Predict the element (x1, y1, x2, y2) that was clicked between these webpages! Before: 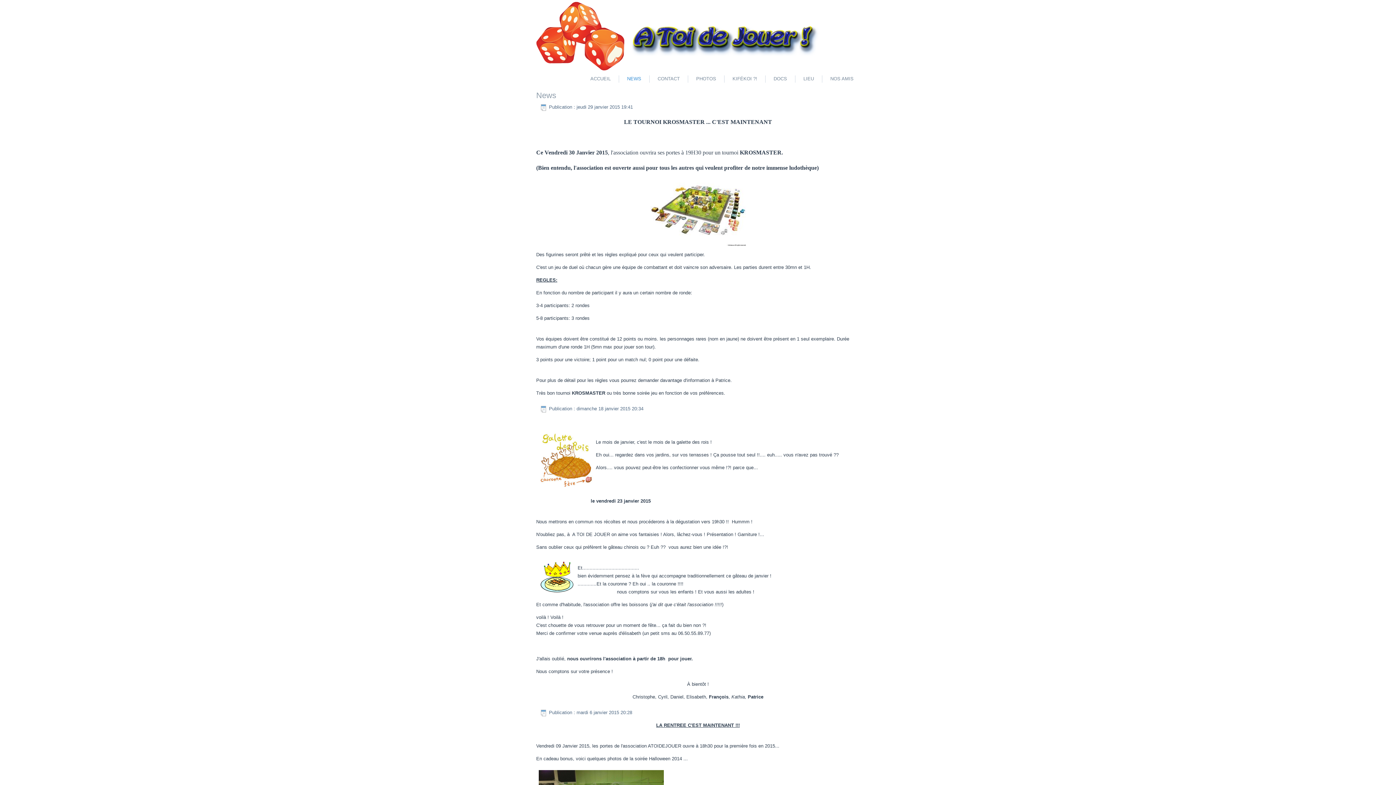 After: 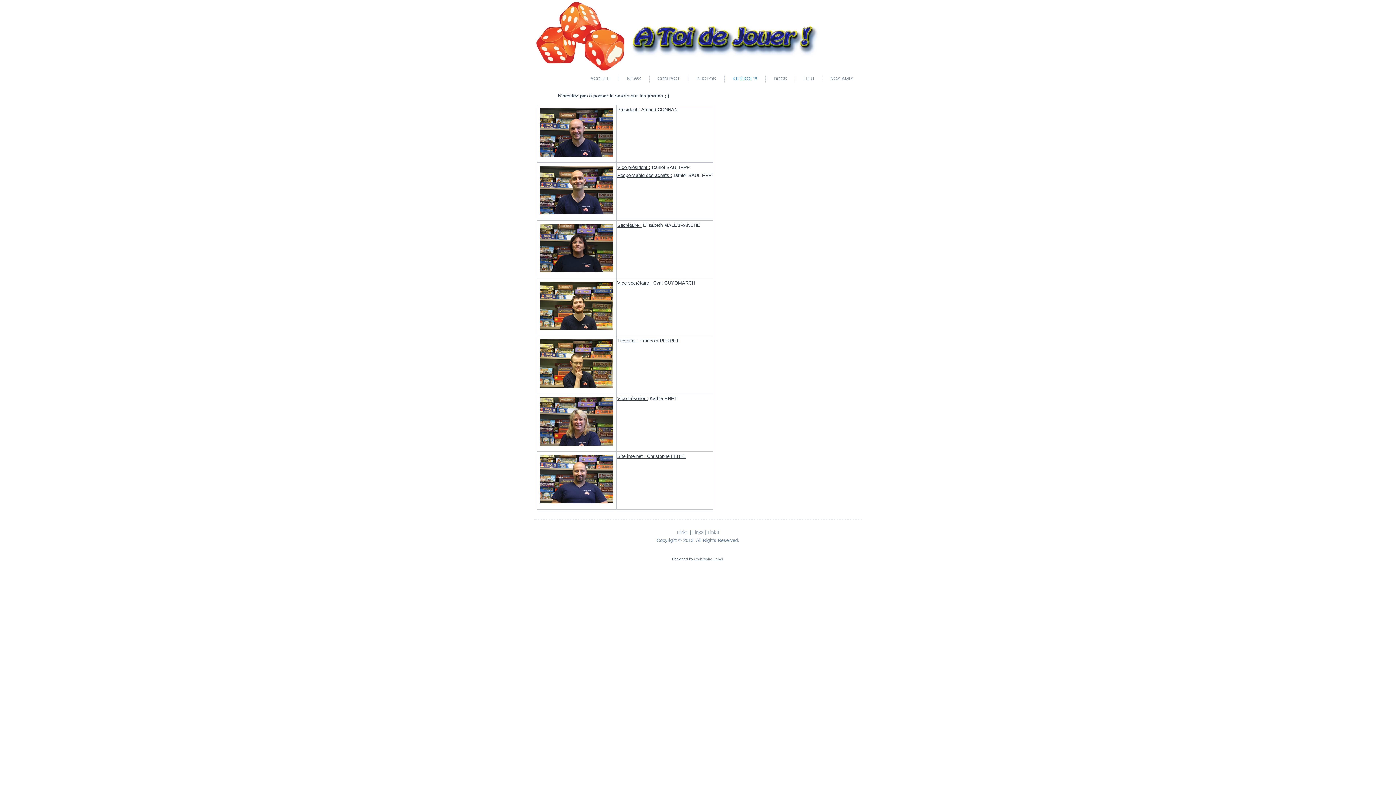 Action: label: KIFÉKOI ?! bbox: (726, 72, 763, 85)